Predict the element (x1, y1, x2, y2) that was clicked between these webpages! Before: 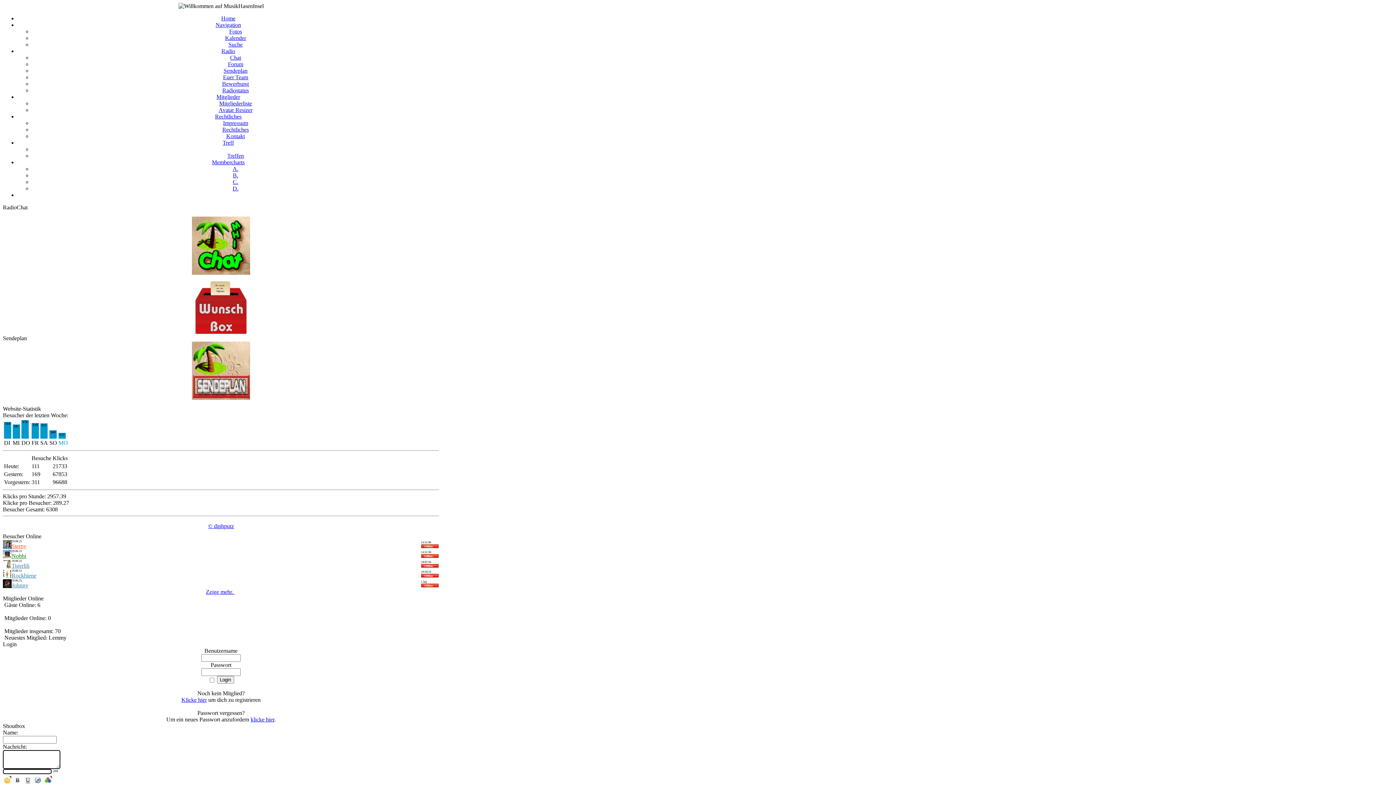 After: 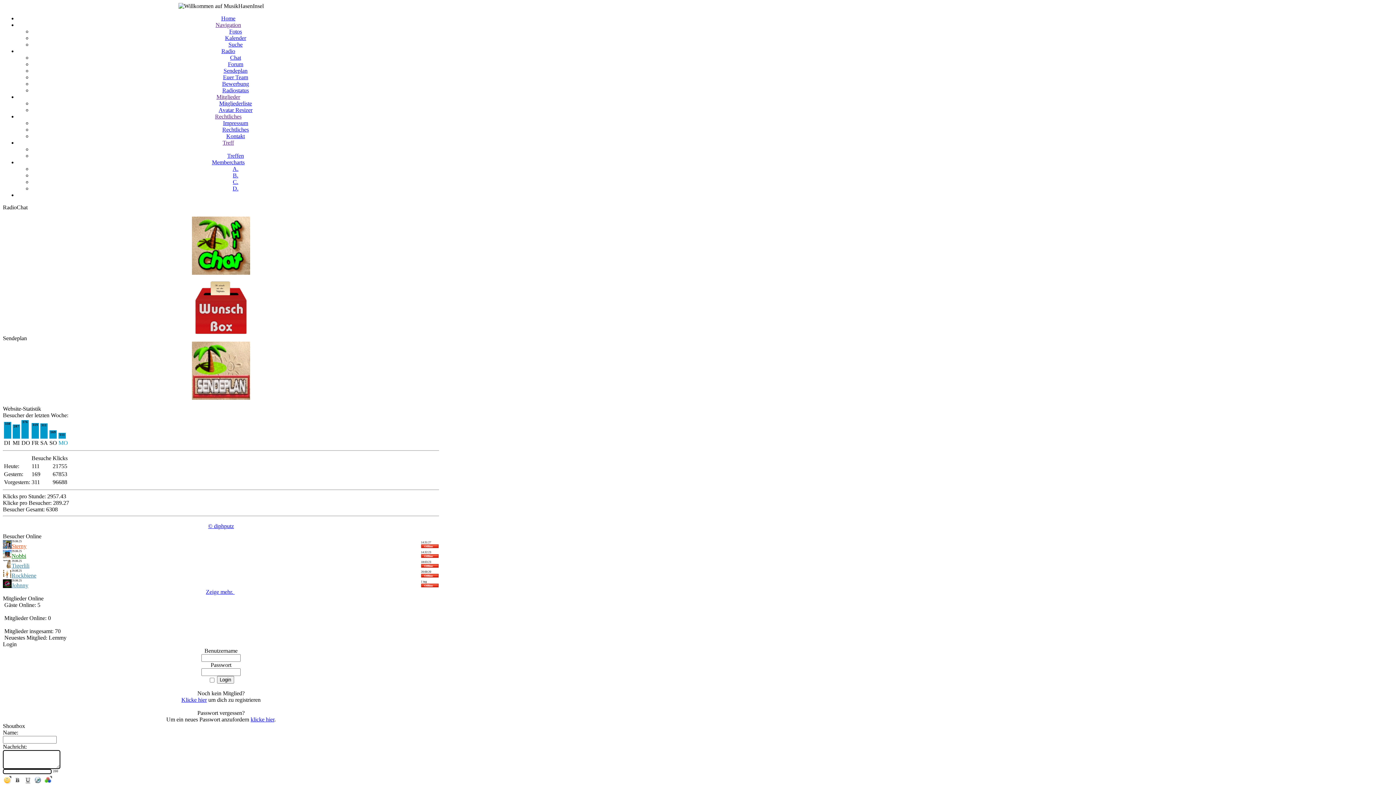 Action: label: Nobbi bbox: (11, 553, 26, 559)